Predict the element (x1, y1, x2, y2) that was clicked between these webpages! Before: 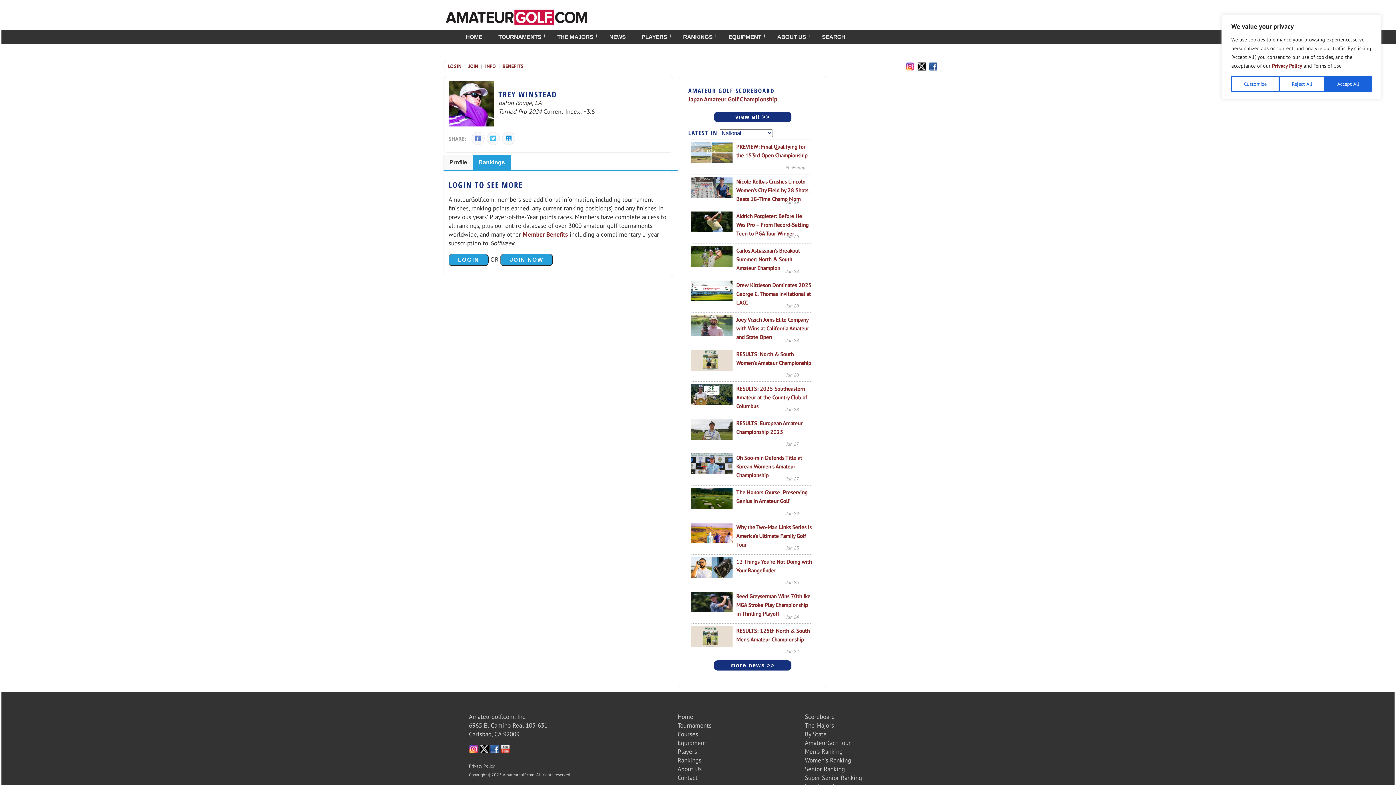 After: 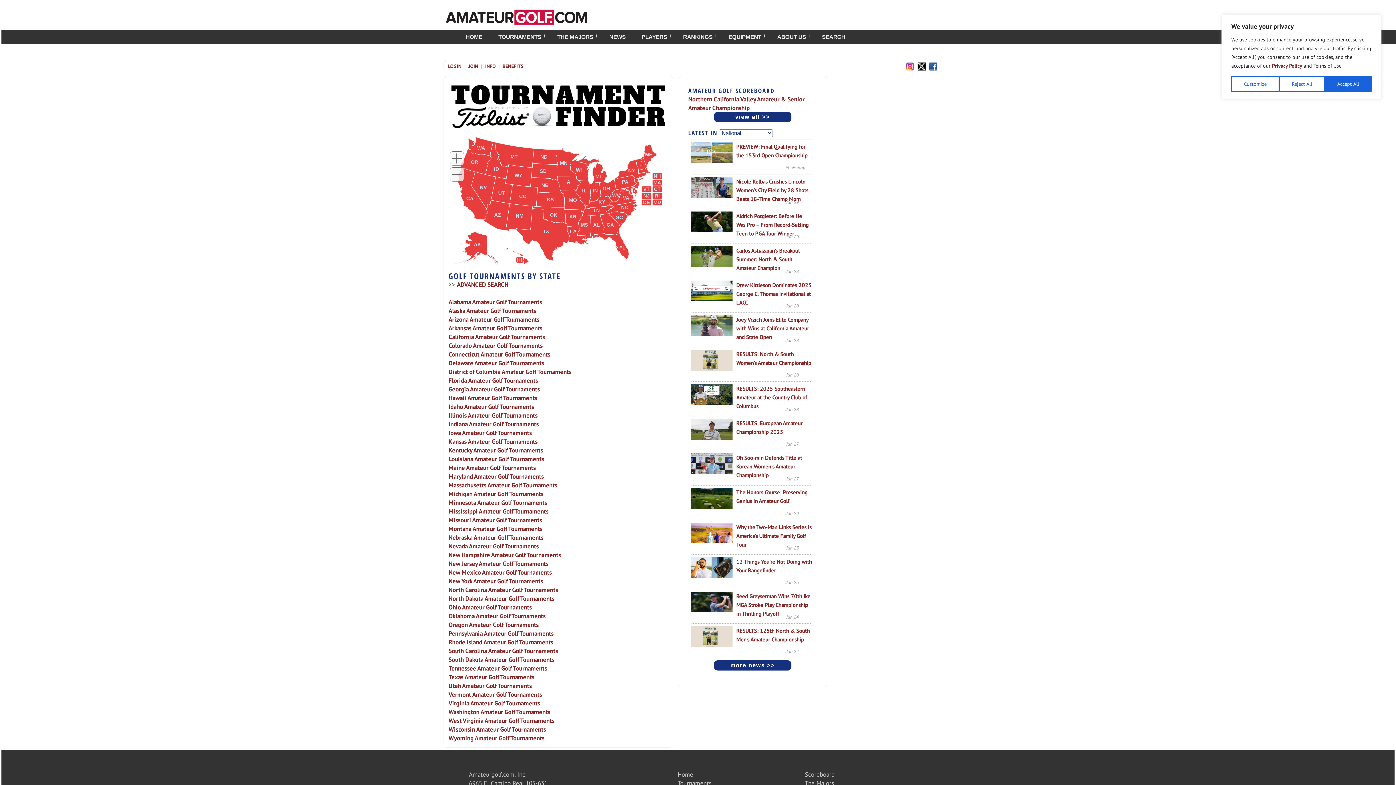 Action: bbox: (805, 730, 826, 738) label: By State